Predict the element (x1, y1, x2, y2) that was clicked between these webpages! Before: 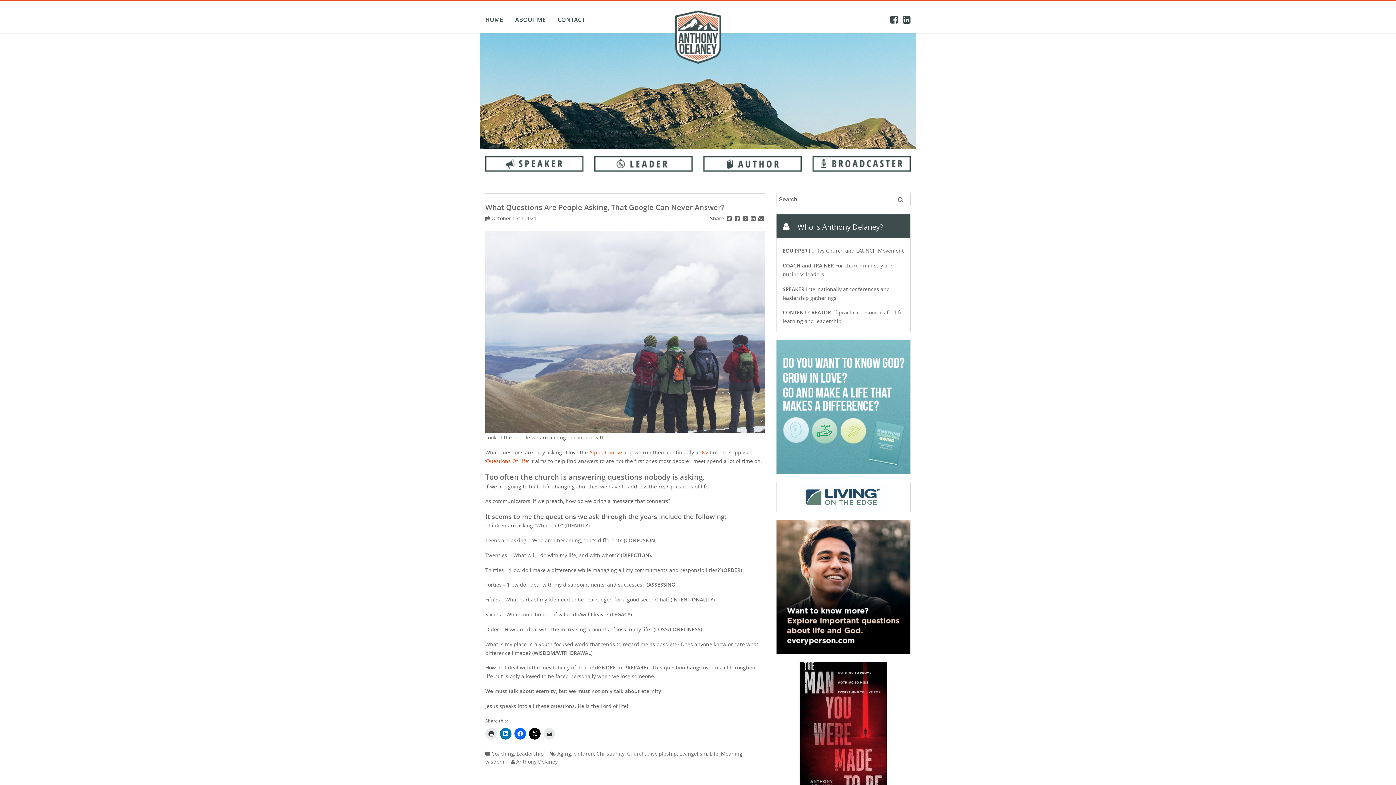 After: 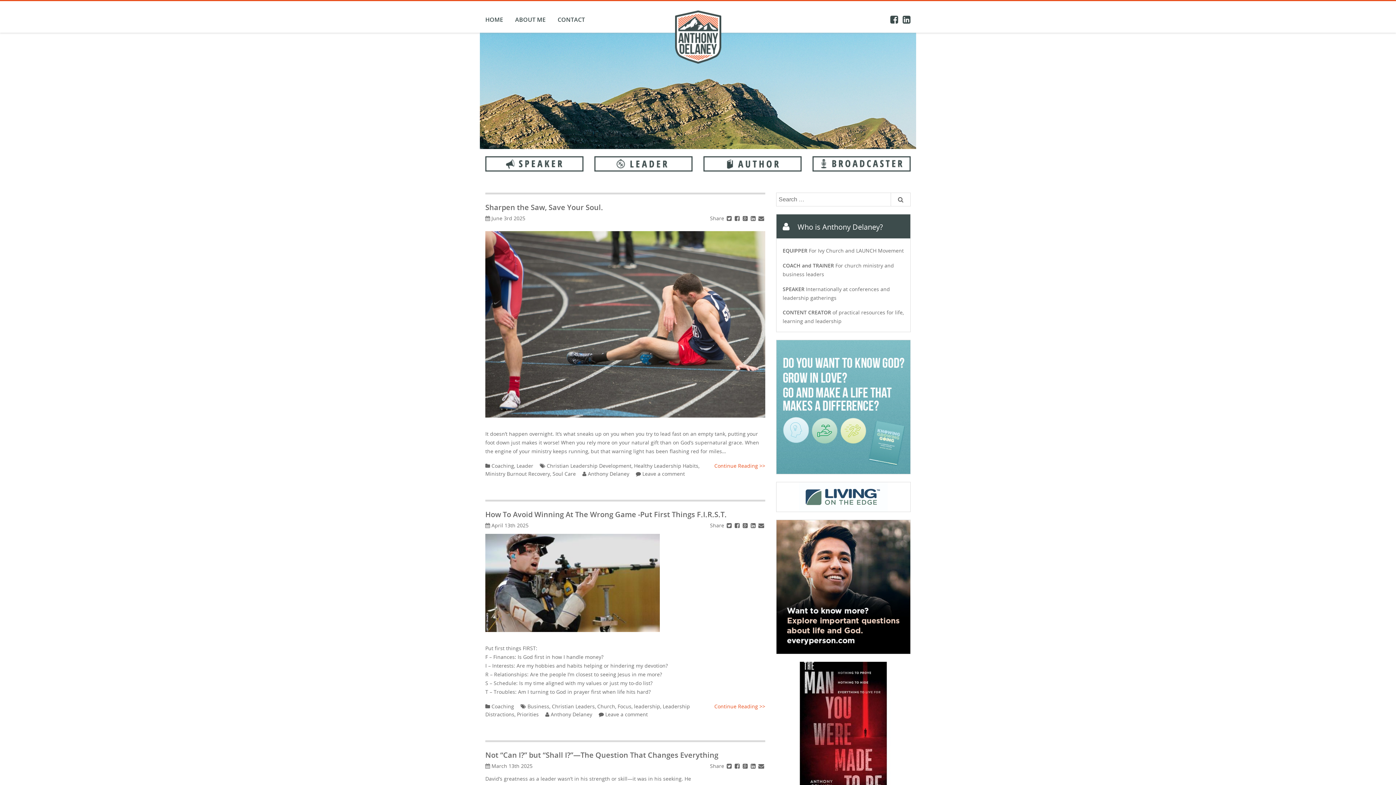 Action: bbox: (491, 750, 514, 757) label: Coaching